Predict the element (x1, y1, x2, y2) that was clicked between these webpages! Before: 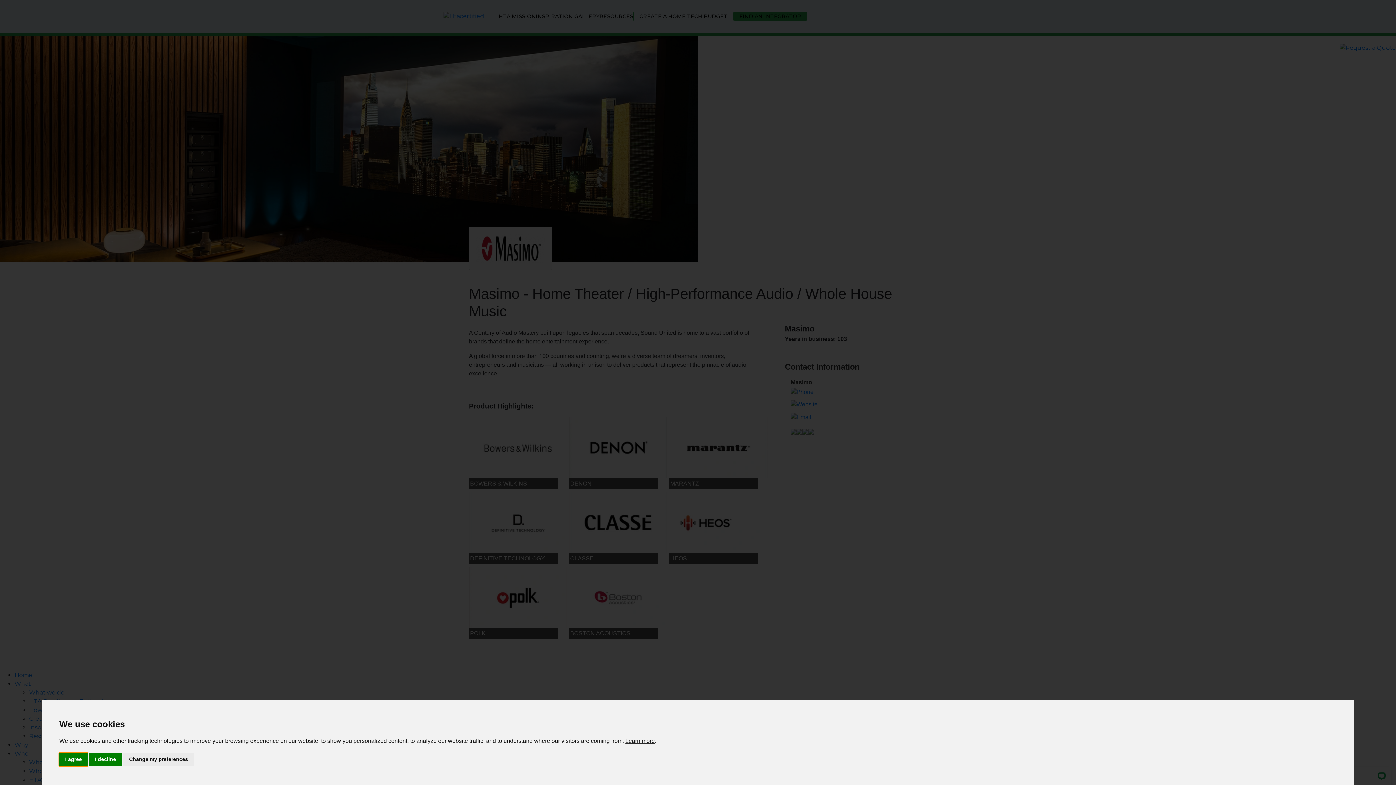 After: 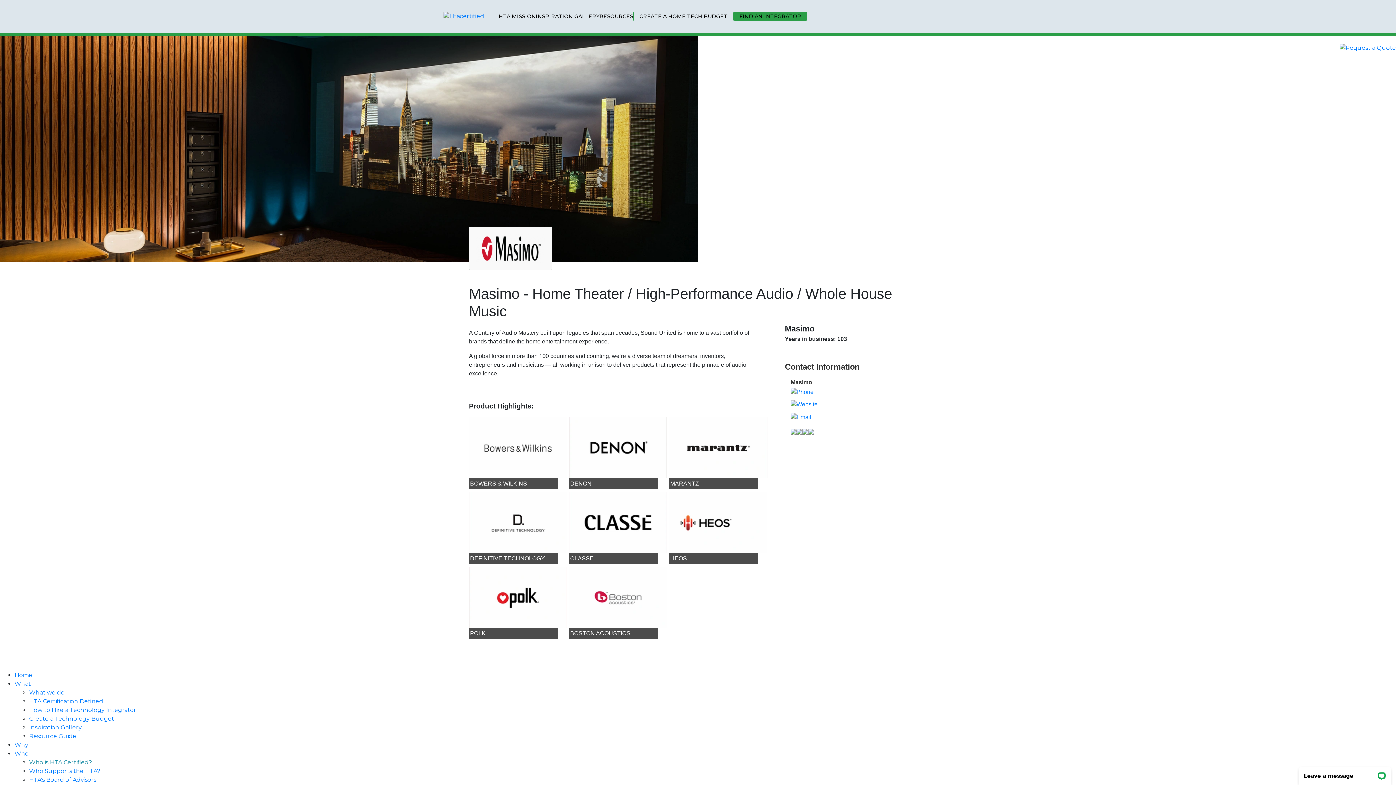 Action: label: I agree bbox: (59, 753, 87, 766)